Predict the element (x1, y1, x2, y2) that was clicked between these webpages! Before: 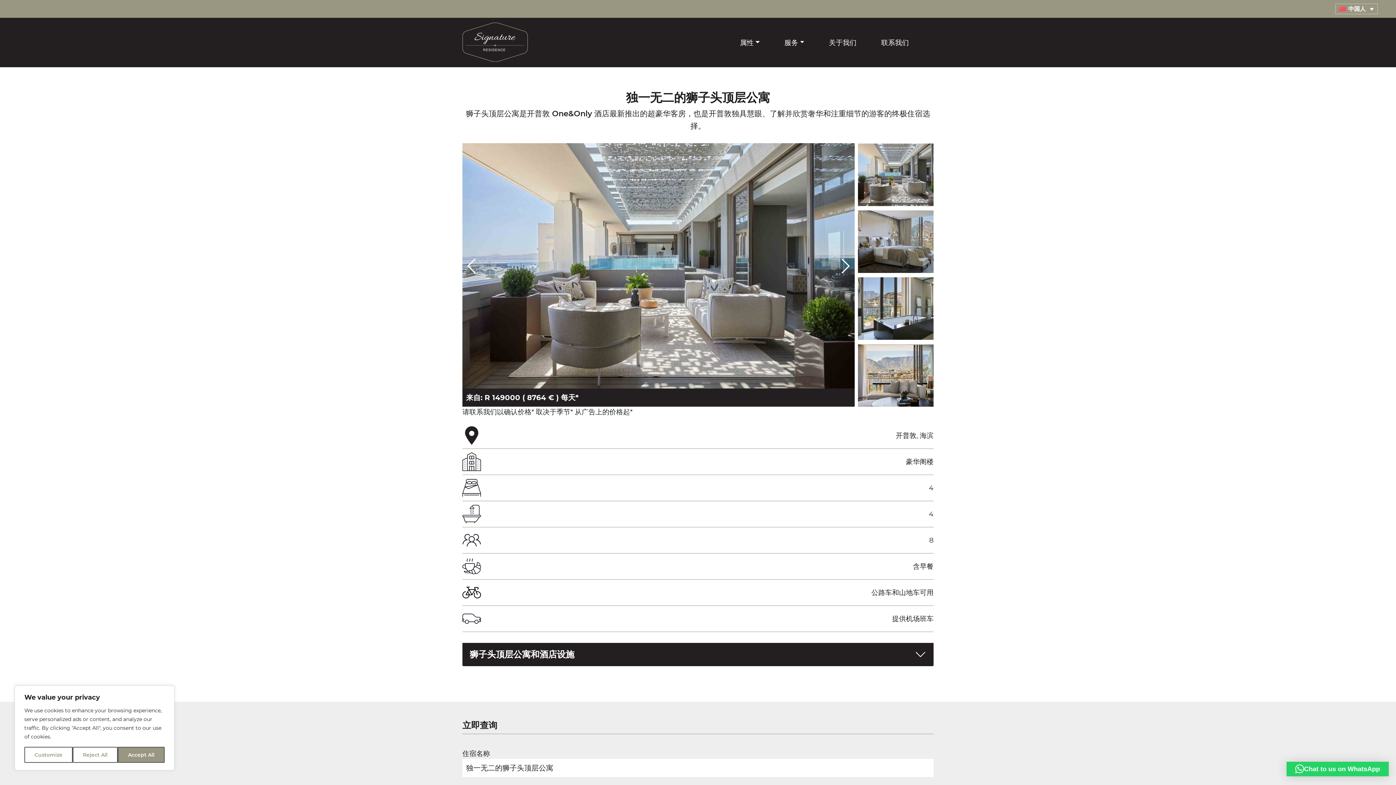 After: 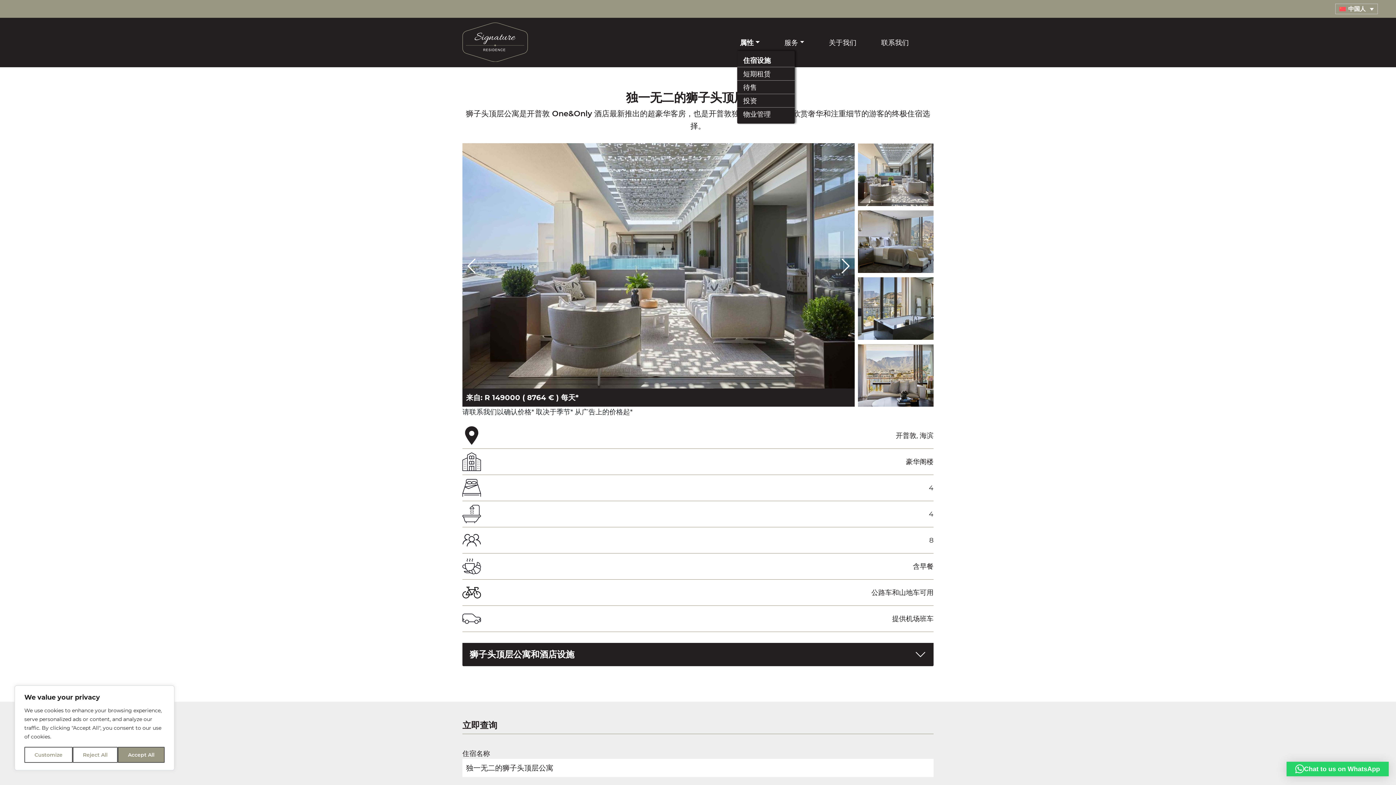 Action: label: 属性 bbox: (737, 34, 774, 50)